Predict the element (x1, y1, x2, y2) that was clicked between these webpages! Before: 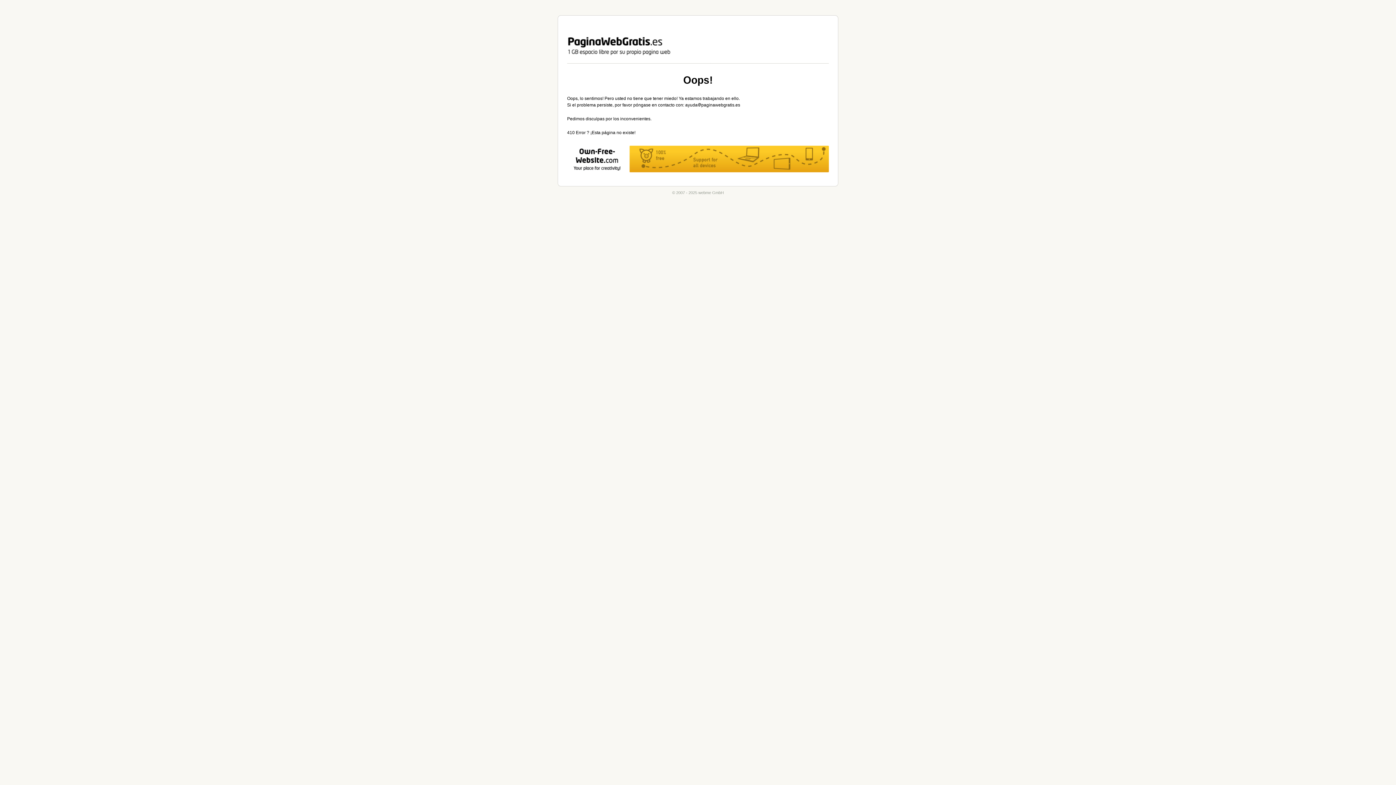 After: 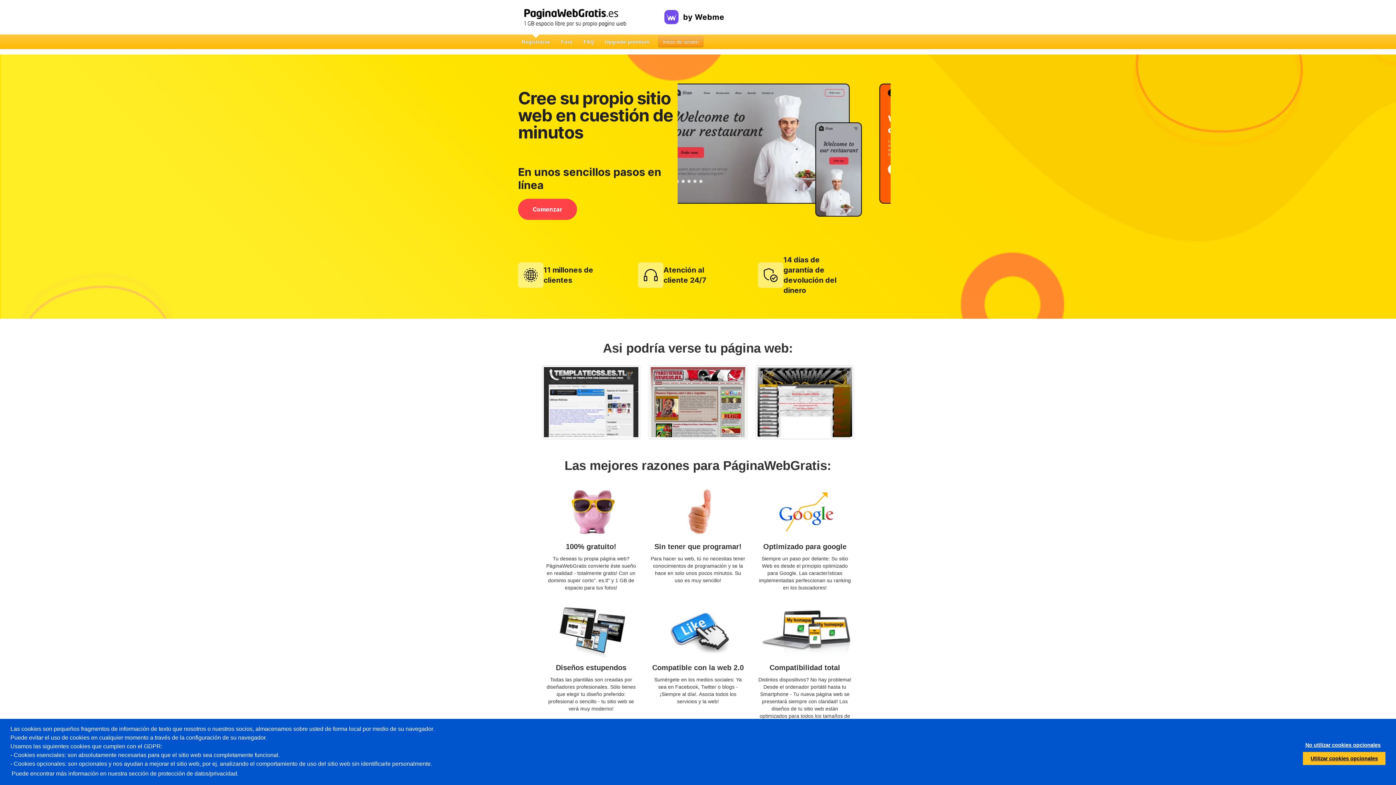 Action: label: webme GmbH bbox: (558, 15, 838, 63)